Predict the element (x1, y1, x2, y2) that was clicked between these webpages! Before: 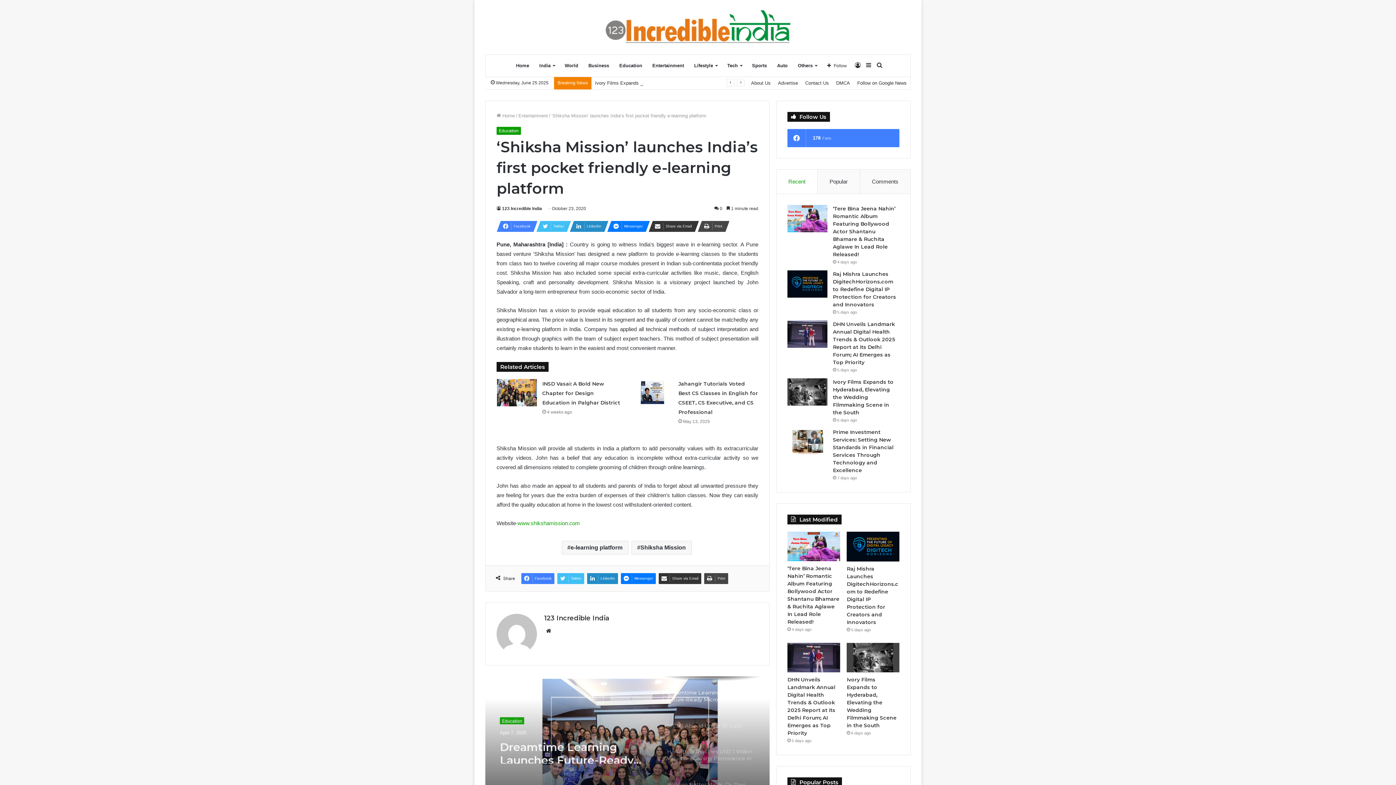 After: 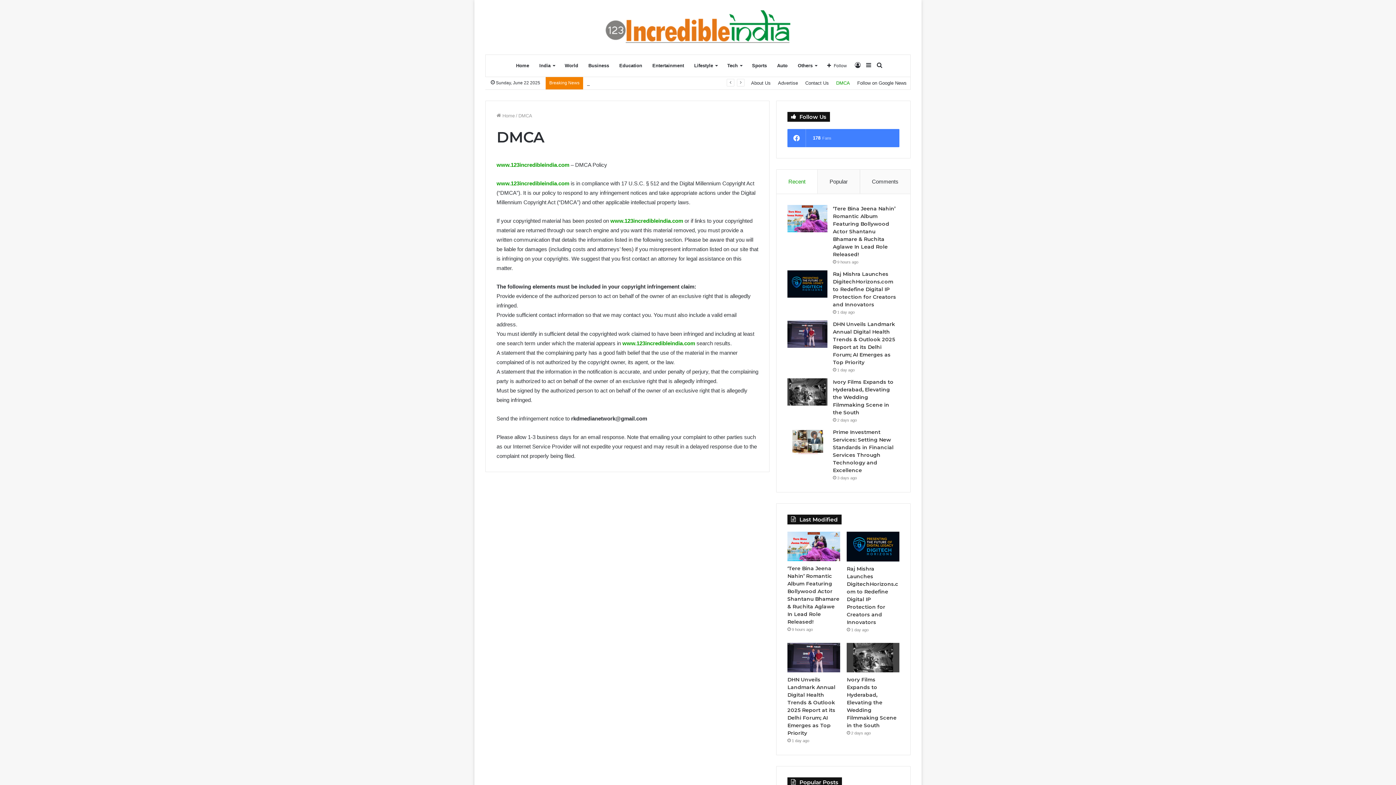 Action: label: DMCA bbox: (832, 76, 853, 89)